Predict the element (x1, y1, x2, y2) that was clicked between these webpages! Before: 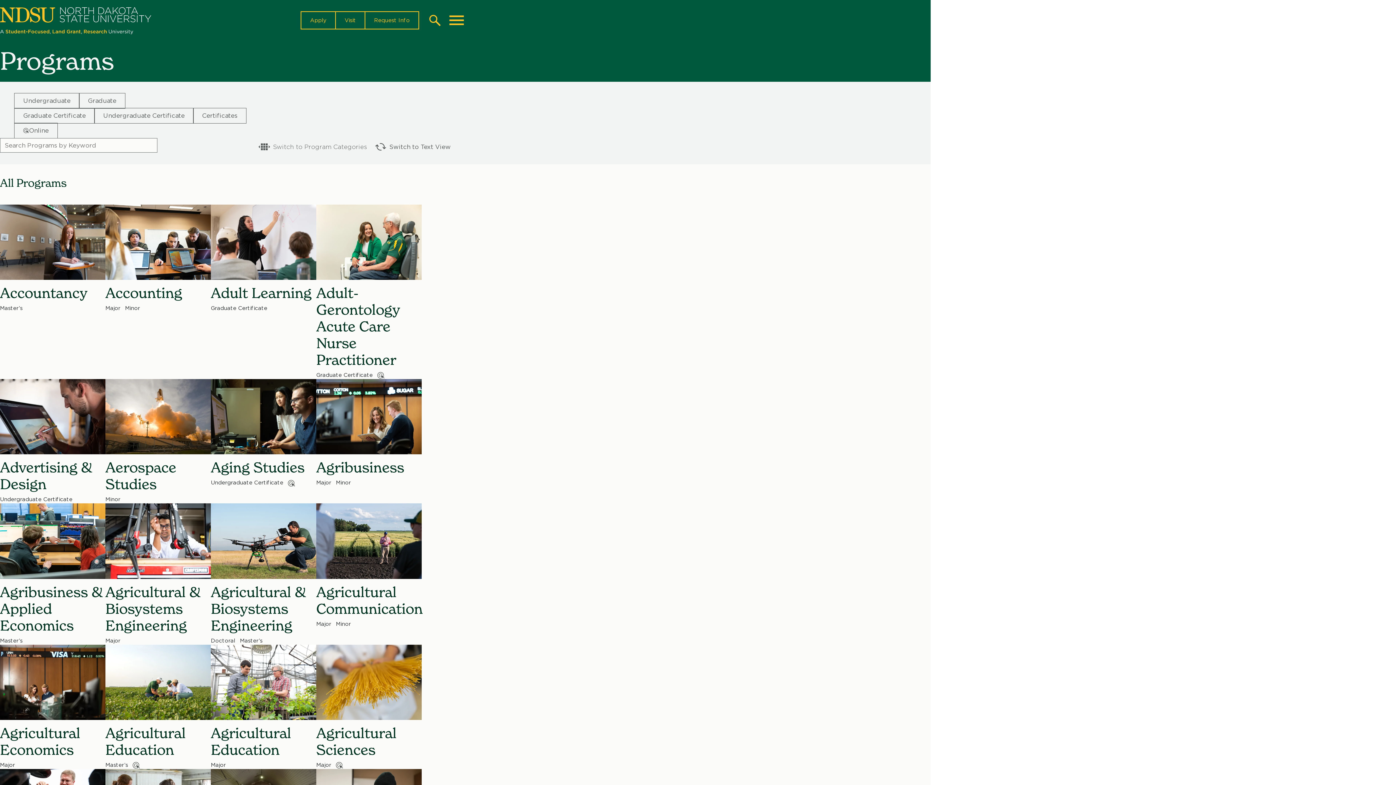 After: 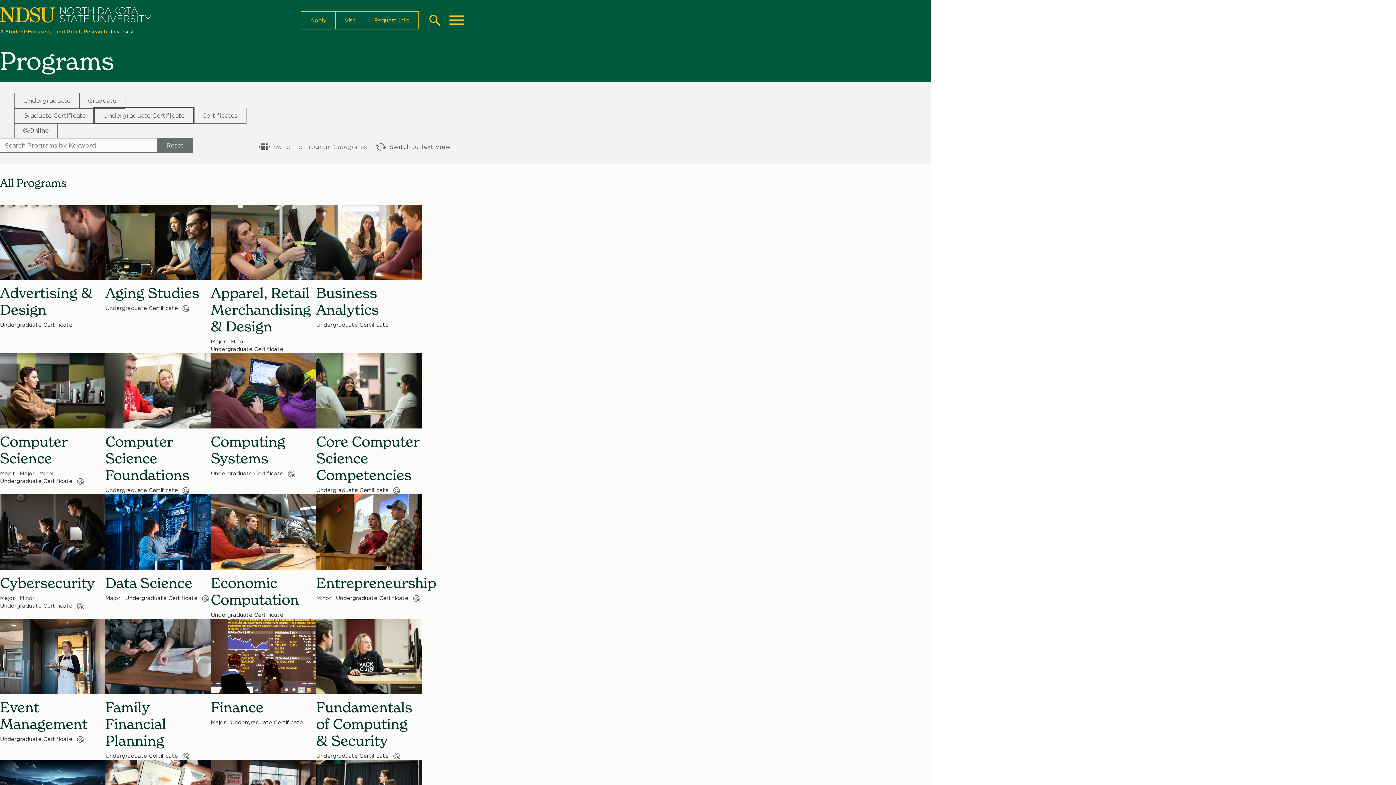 Action: bbox: (94, 108, 193, 123) label: Undergraduate Certificate